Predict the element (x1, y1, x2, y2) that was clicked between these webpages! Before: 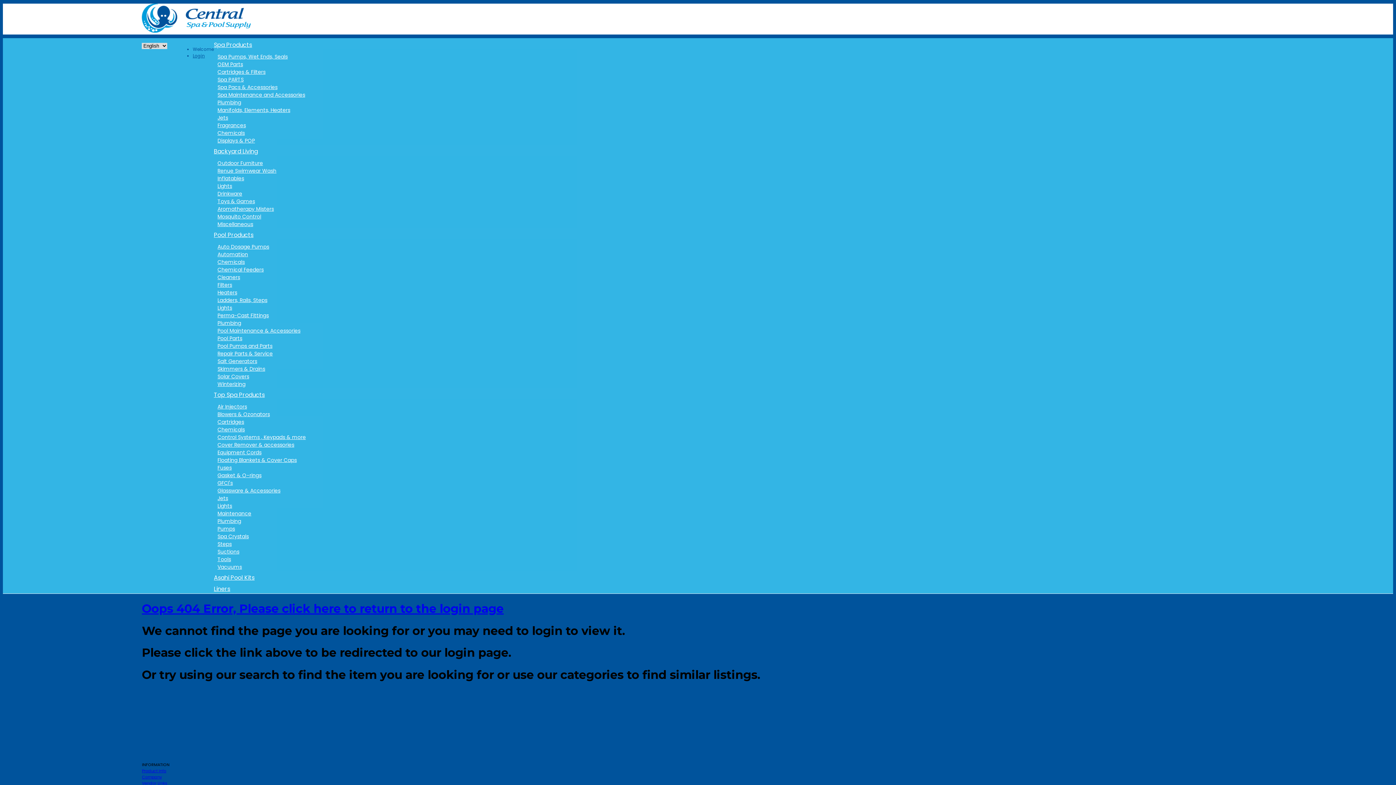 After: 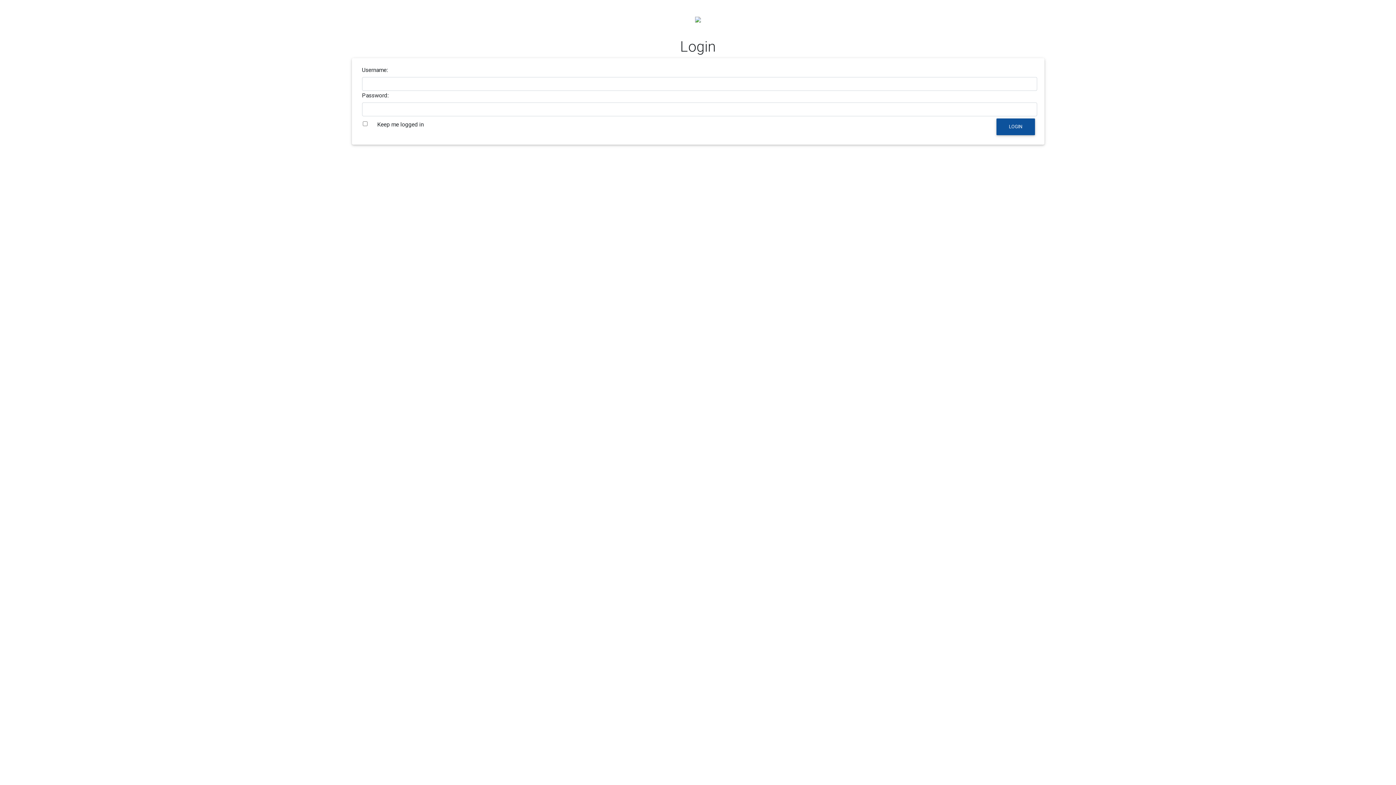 Action: label: Blowers & Ozonators bbox: (217, 410, 269, 418)